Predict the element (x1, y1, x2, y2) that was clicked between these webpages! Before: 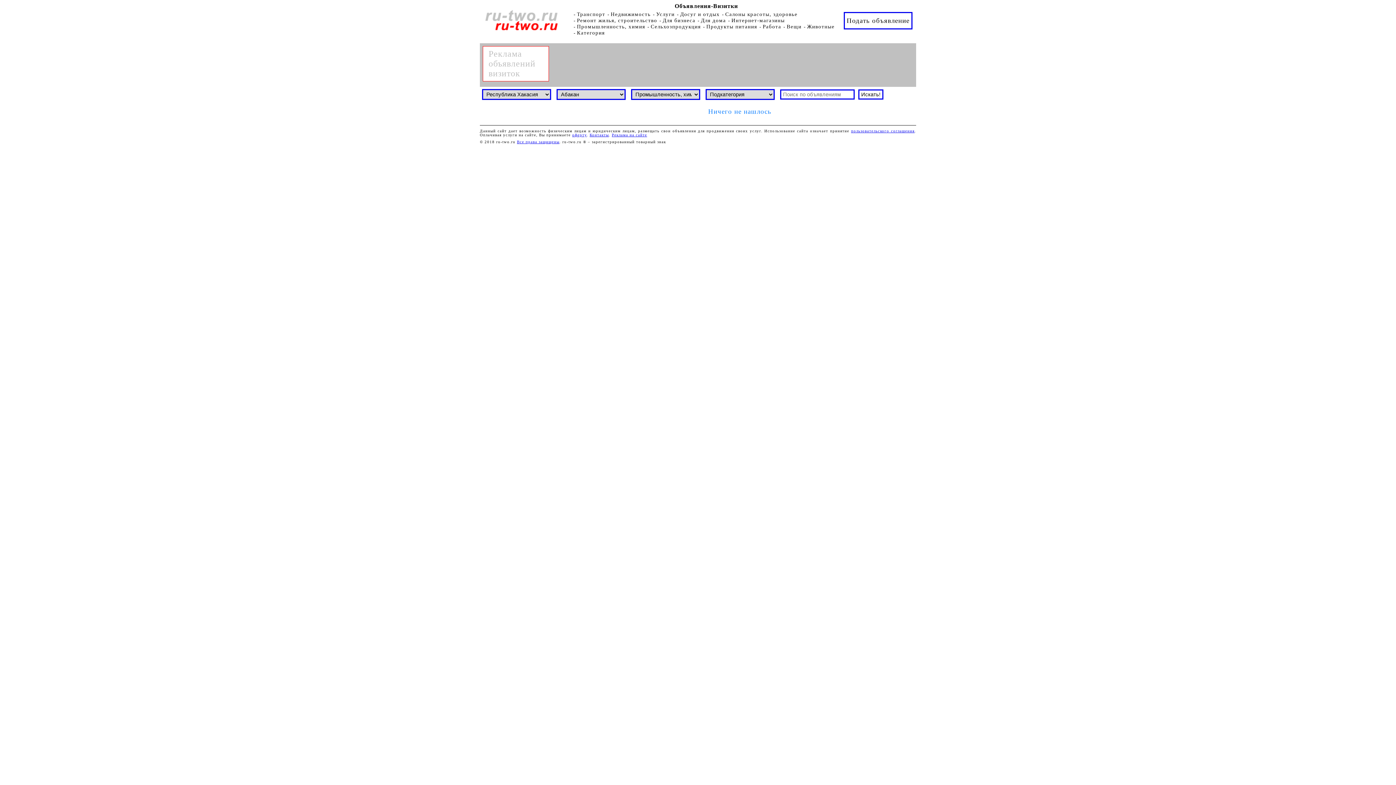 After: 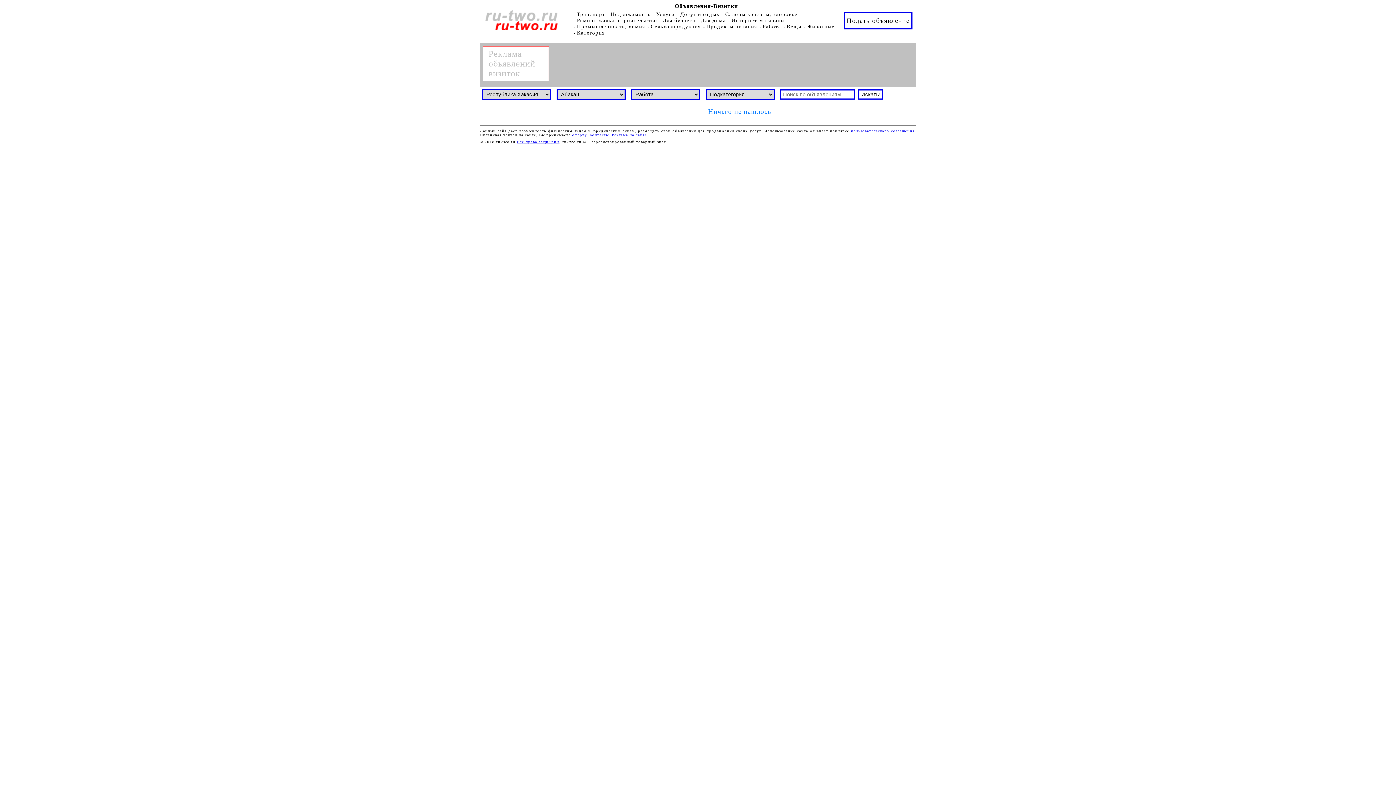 Action: bbox: (762, 23, 781, 29) label: Работа